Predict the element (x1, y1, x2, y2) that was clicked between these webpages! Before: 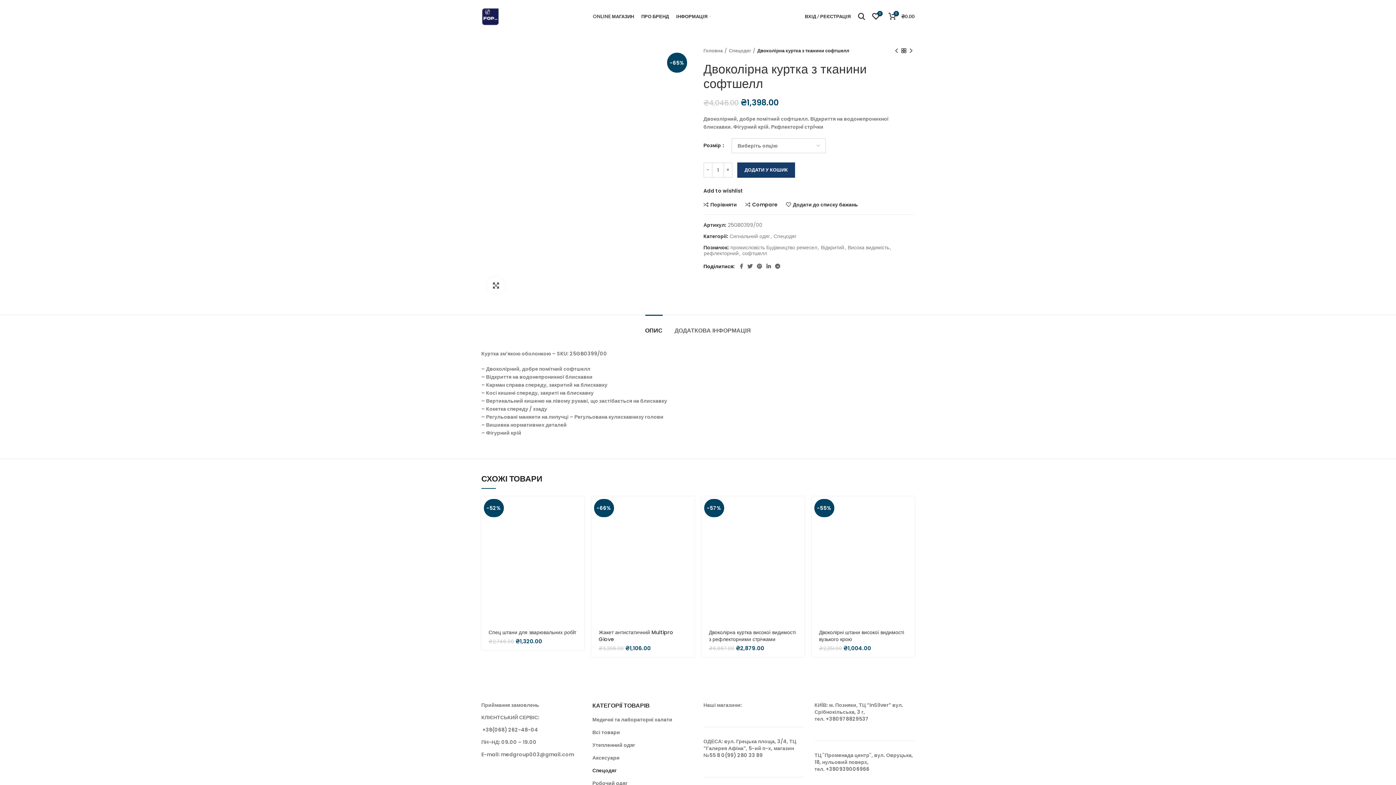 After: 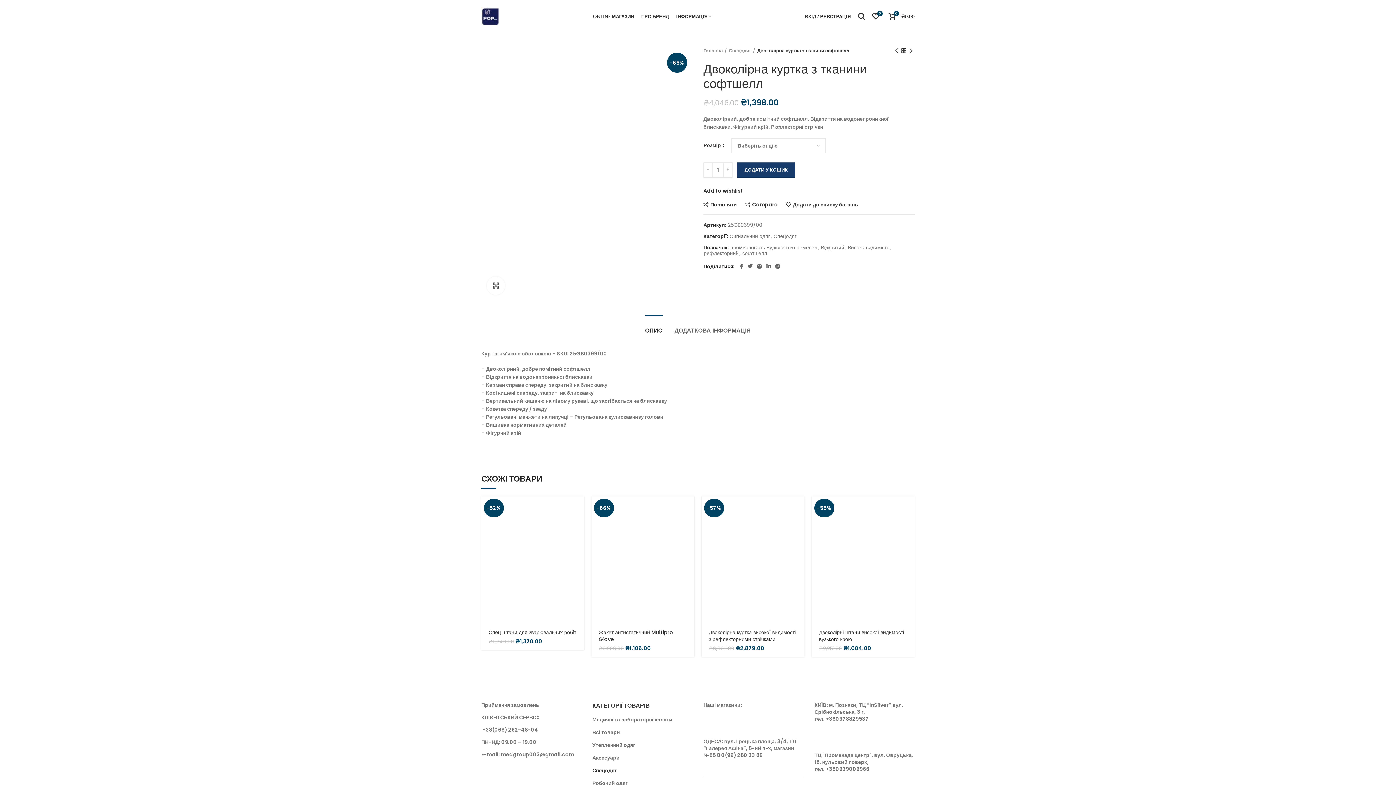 Action: bbox: (703, 202, 737, 207) label: Порівняти